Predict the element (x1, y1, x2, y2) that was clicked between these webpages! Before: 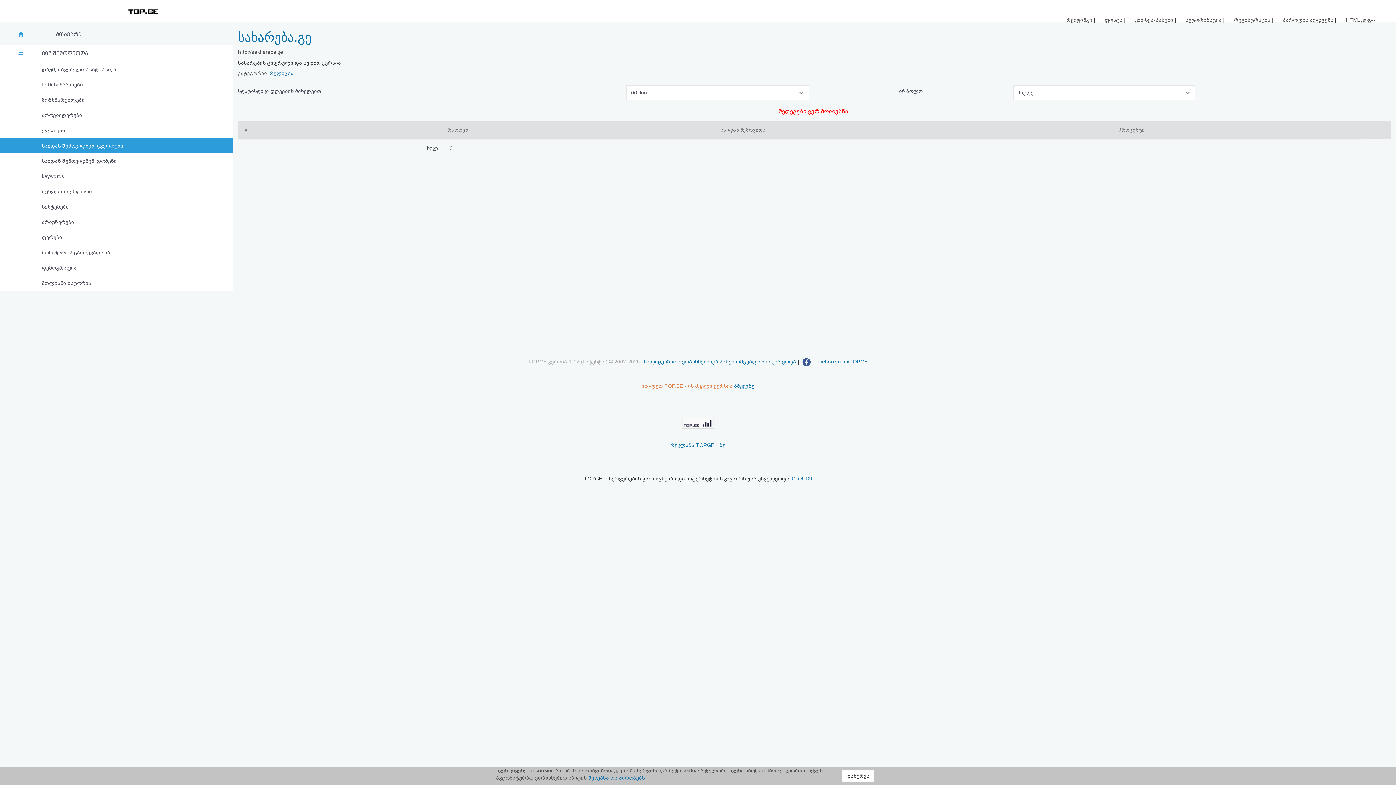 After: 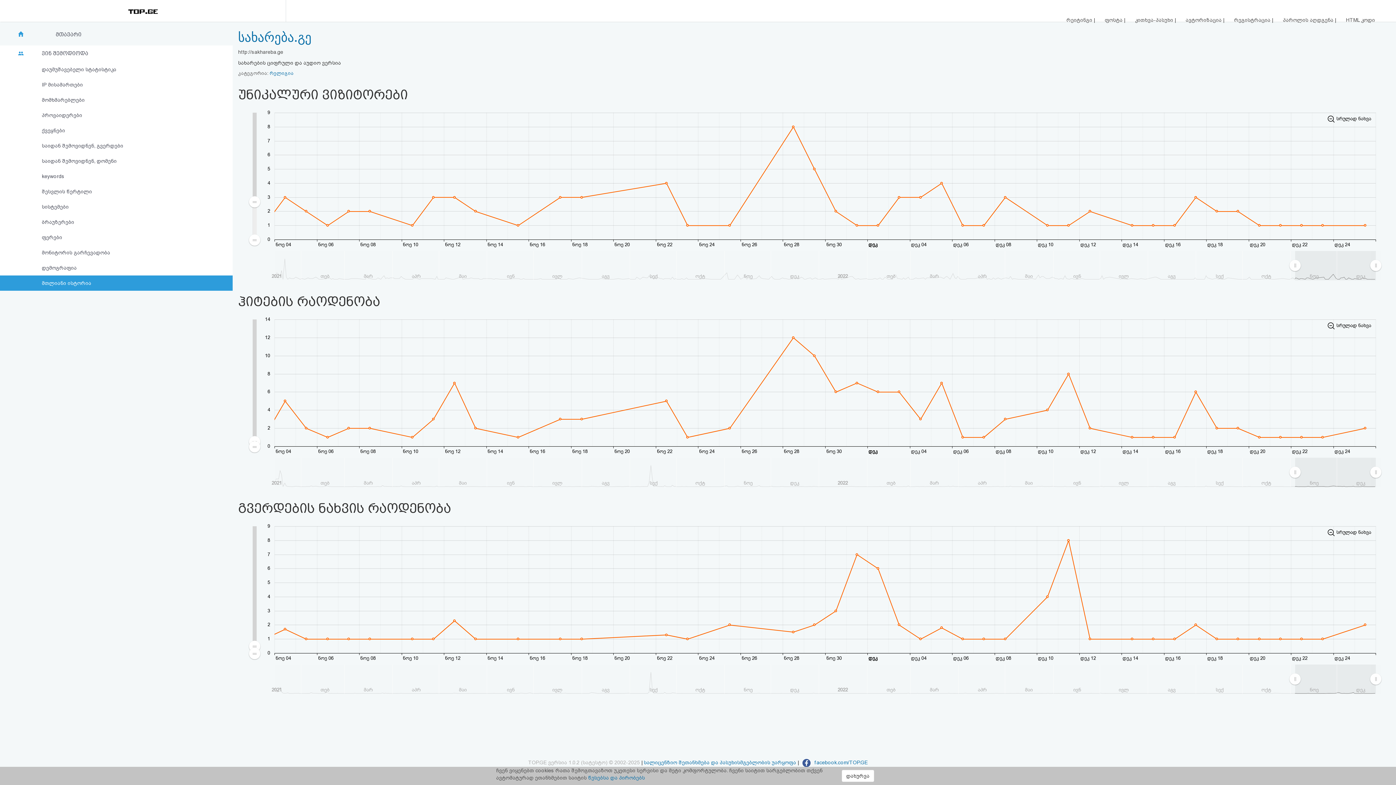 Action: bbox: (0, 275, 232, 290) label: მთლიანი ისტორია